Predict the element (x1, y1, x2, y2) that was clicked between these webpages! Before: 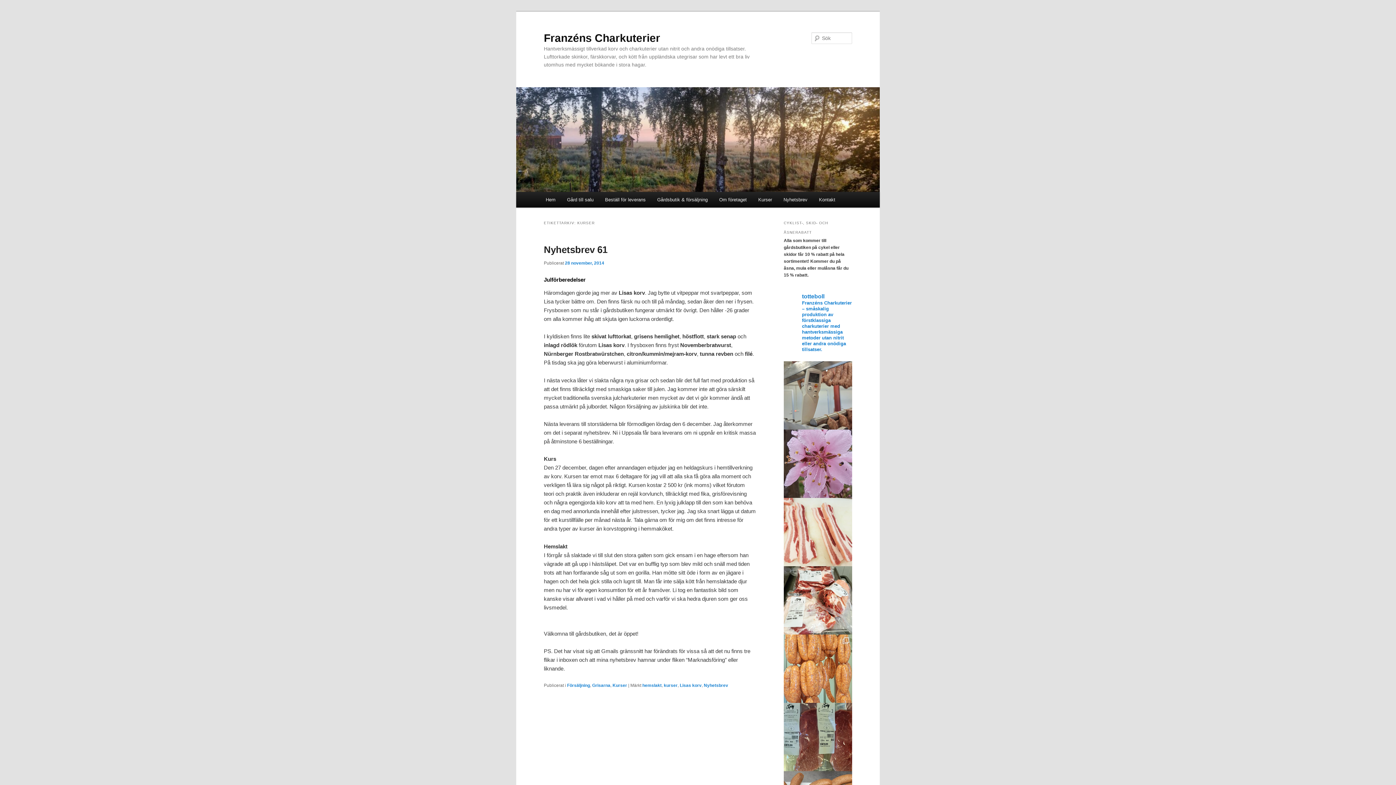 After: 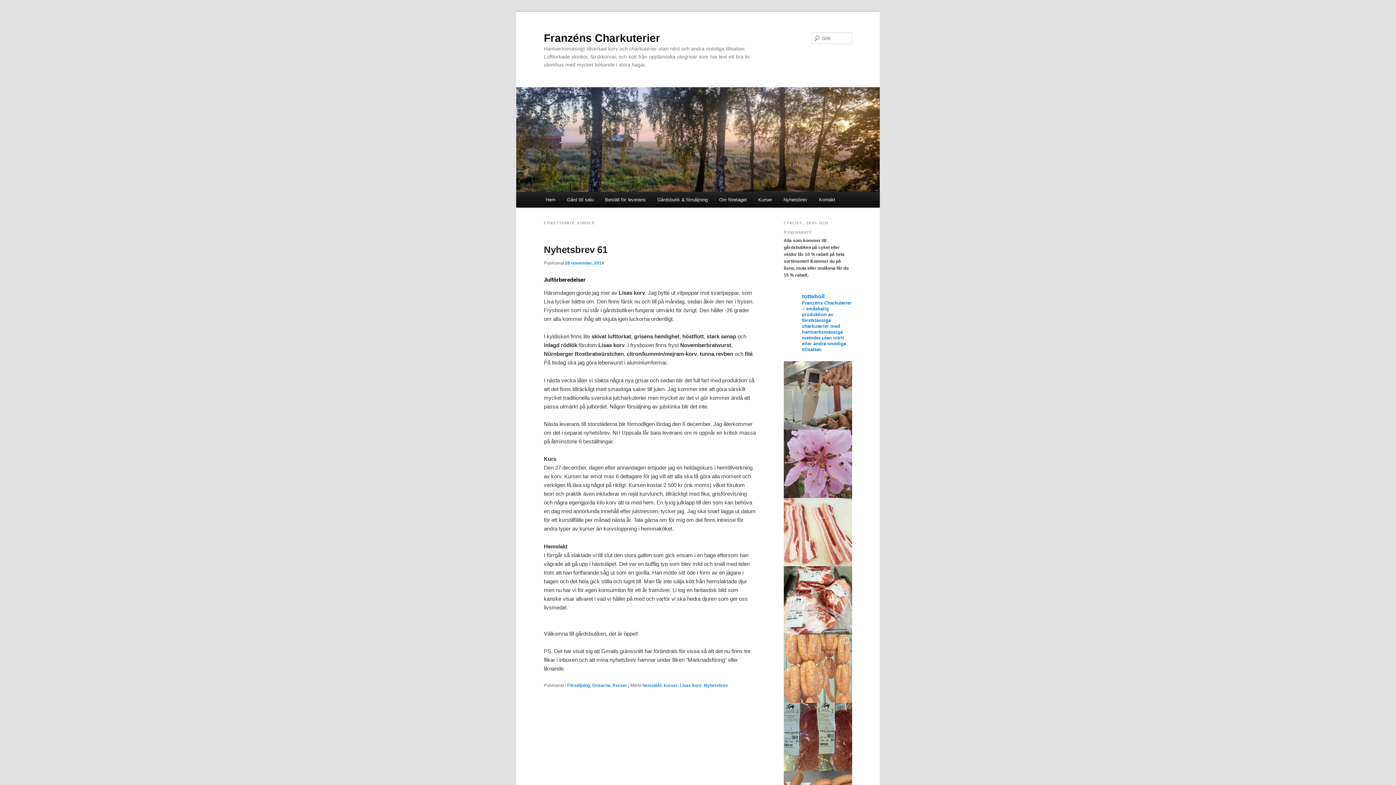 Action: label: Nu packar vi korvarna som vi gjort i veckan: färs bbox: (784, 634, 852, 703)